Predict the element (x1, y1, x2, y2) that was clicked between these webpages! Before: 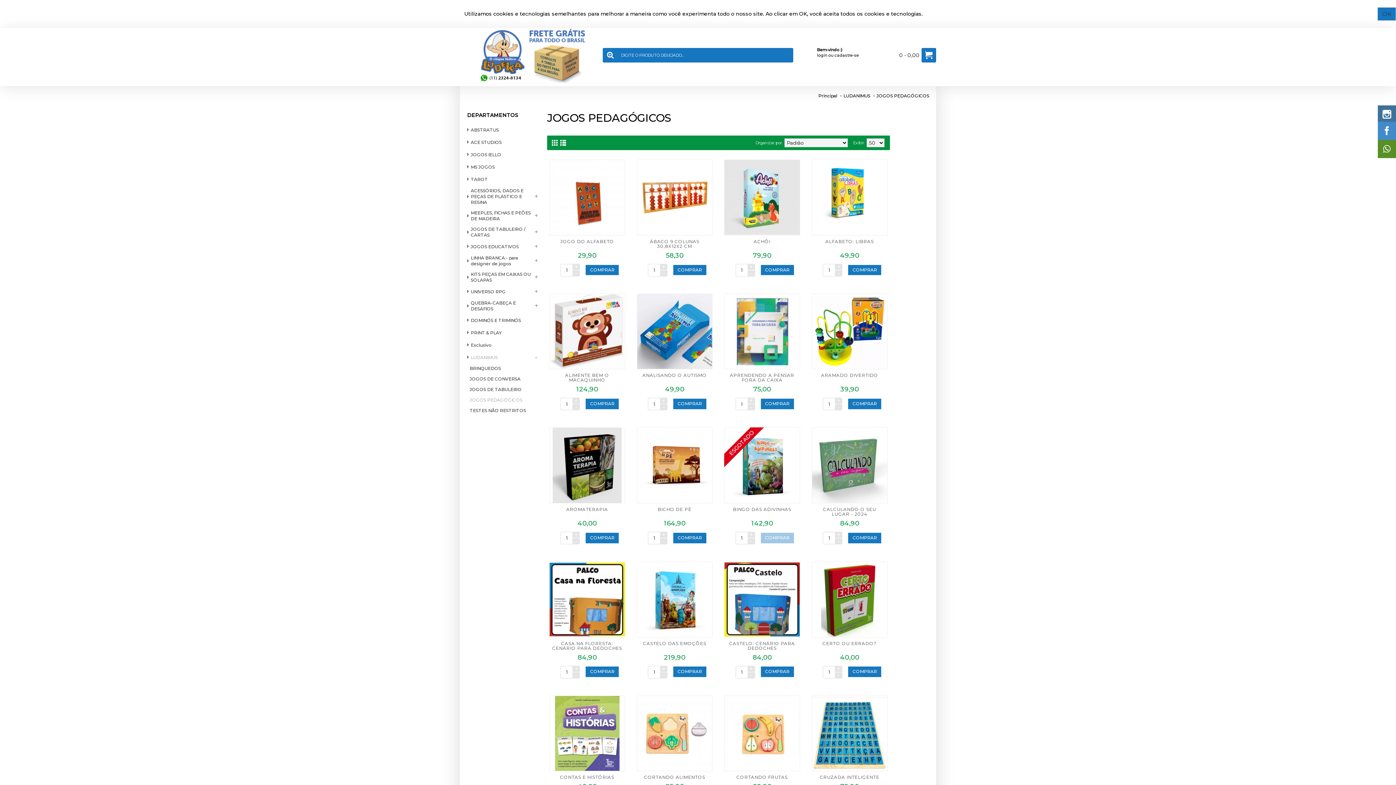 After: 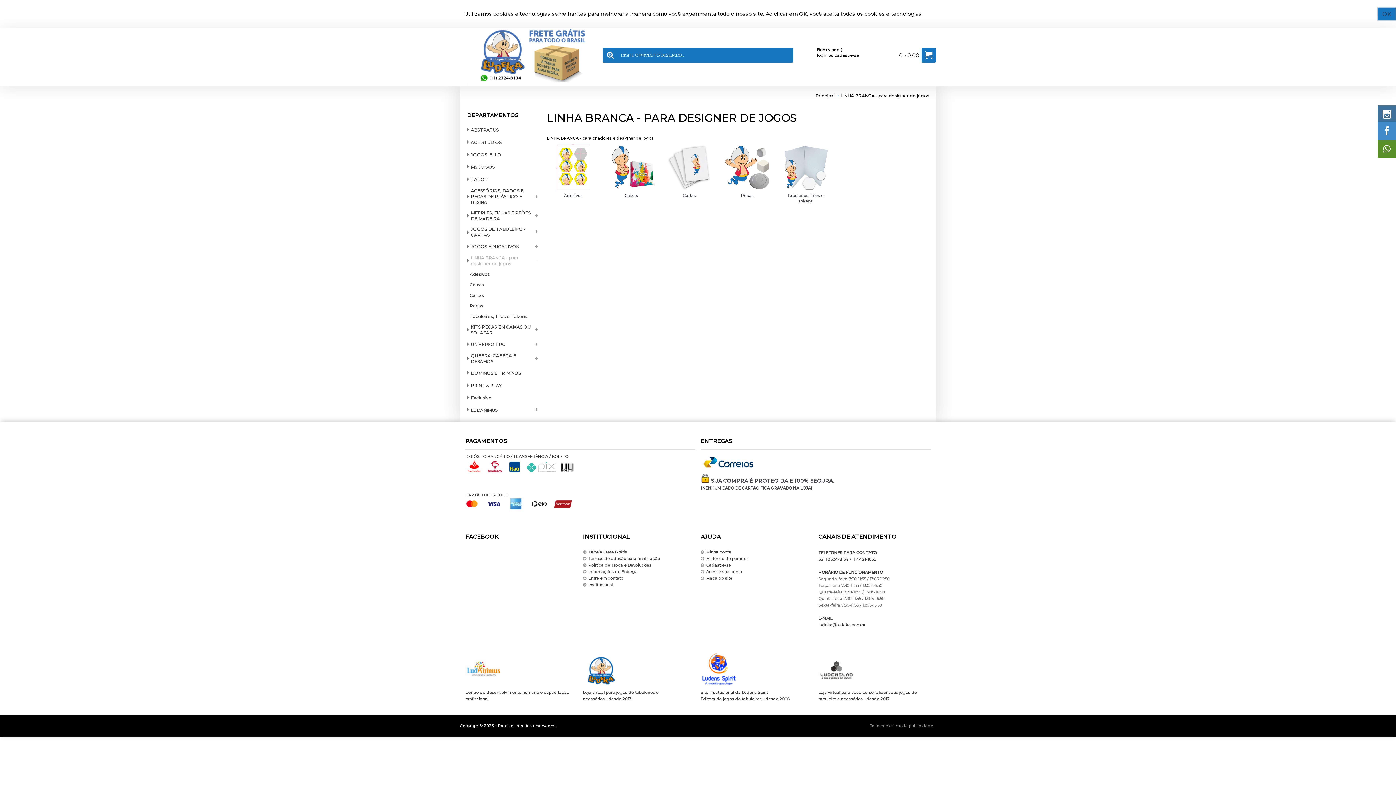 Action: bbox: (467, 251, 540, 268) label: LINHA BRANCA - para designer de jogos
+